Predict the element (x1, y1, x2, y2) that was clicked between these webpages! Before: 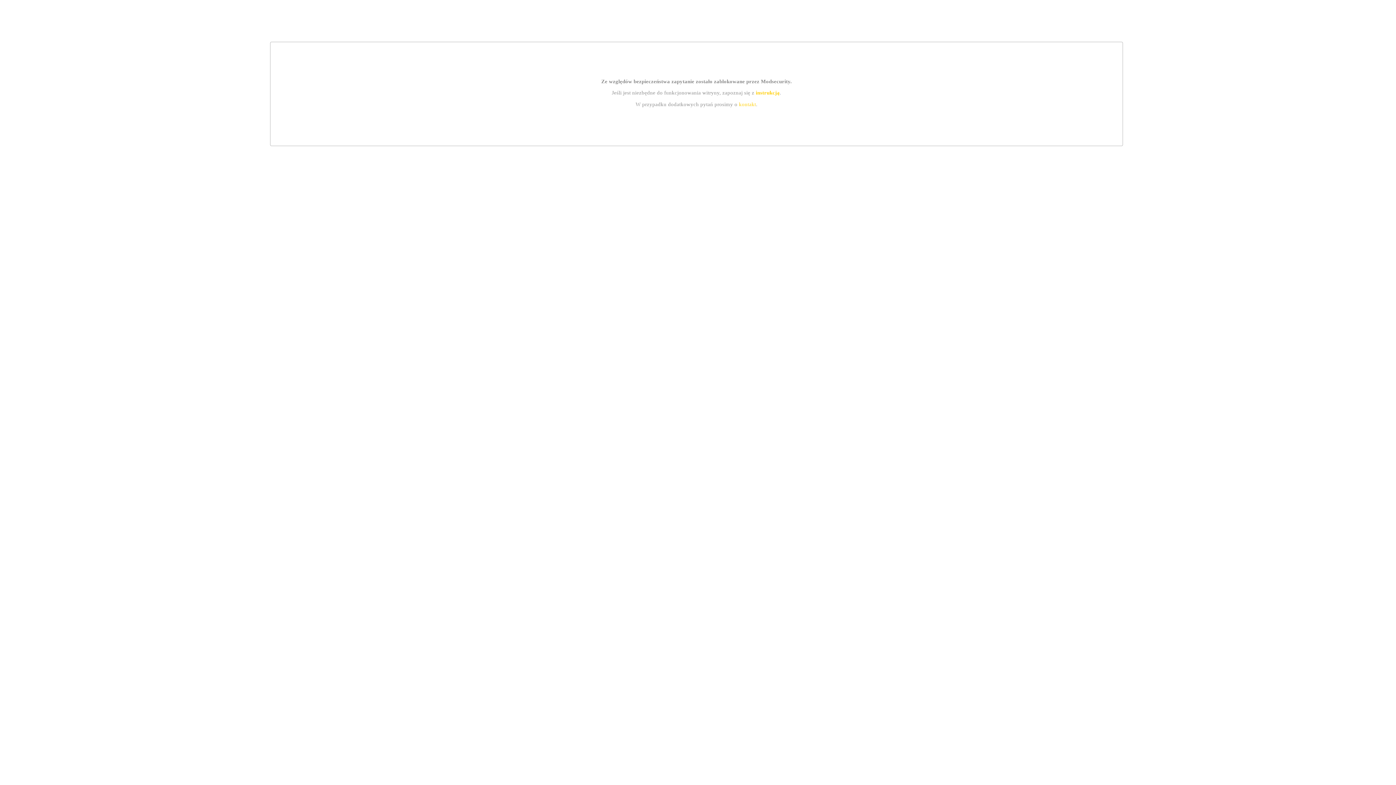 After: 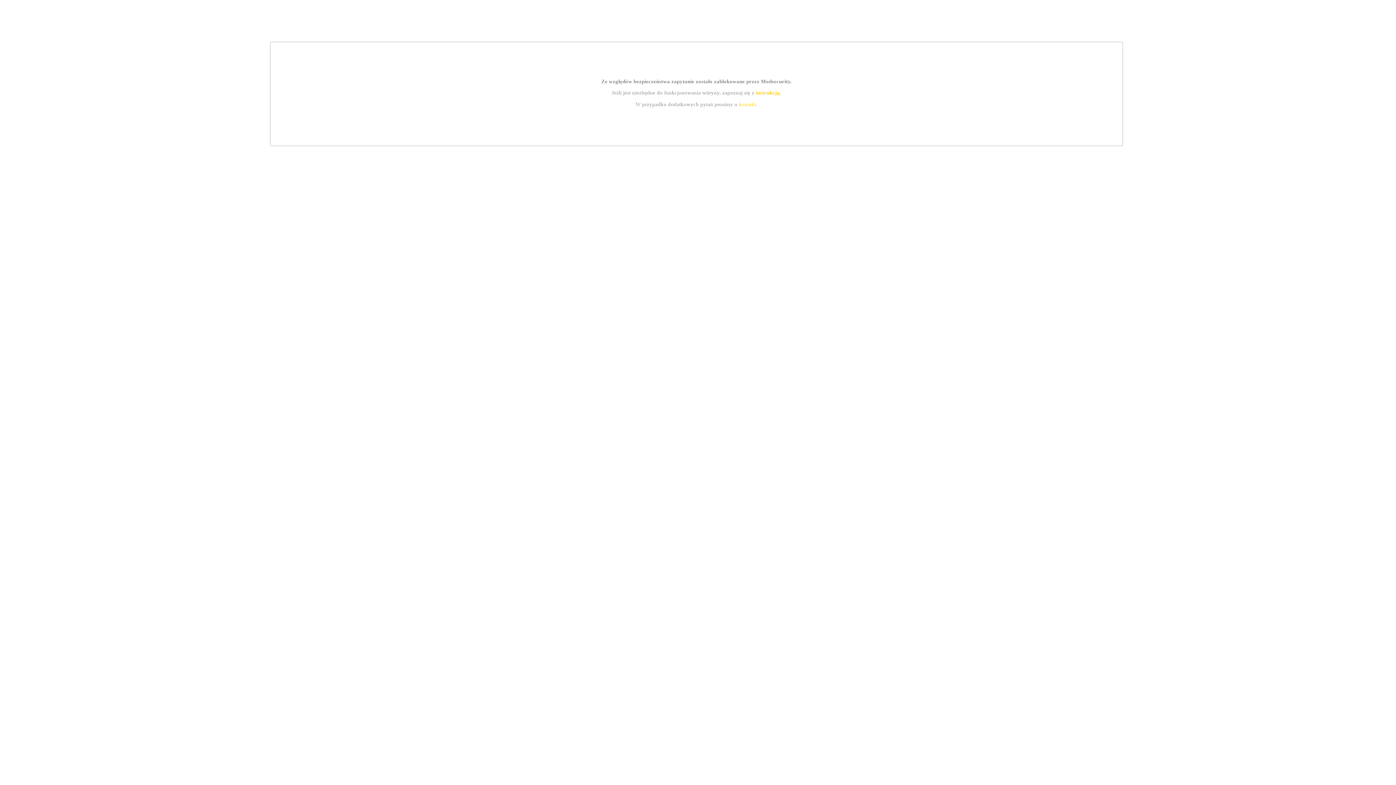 Action: bbox: (755, 89, 779, 95) label: instrukcją